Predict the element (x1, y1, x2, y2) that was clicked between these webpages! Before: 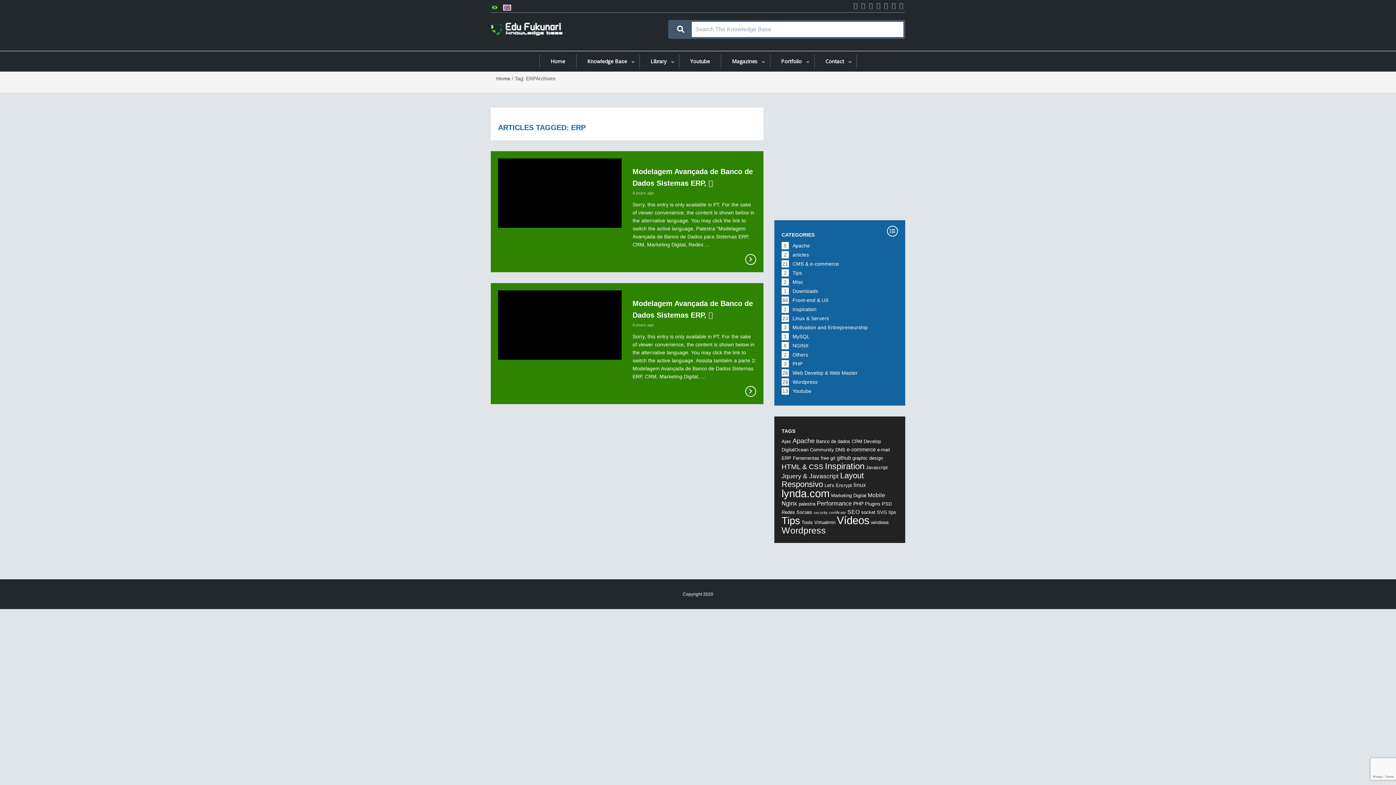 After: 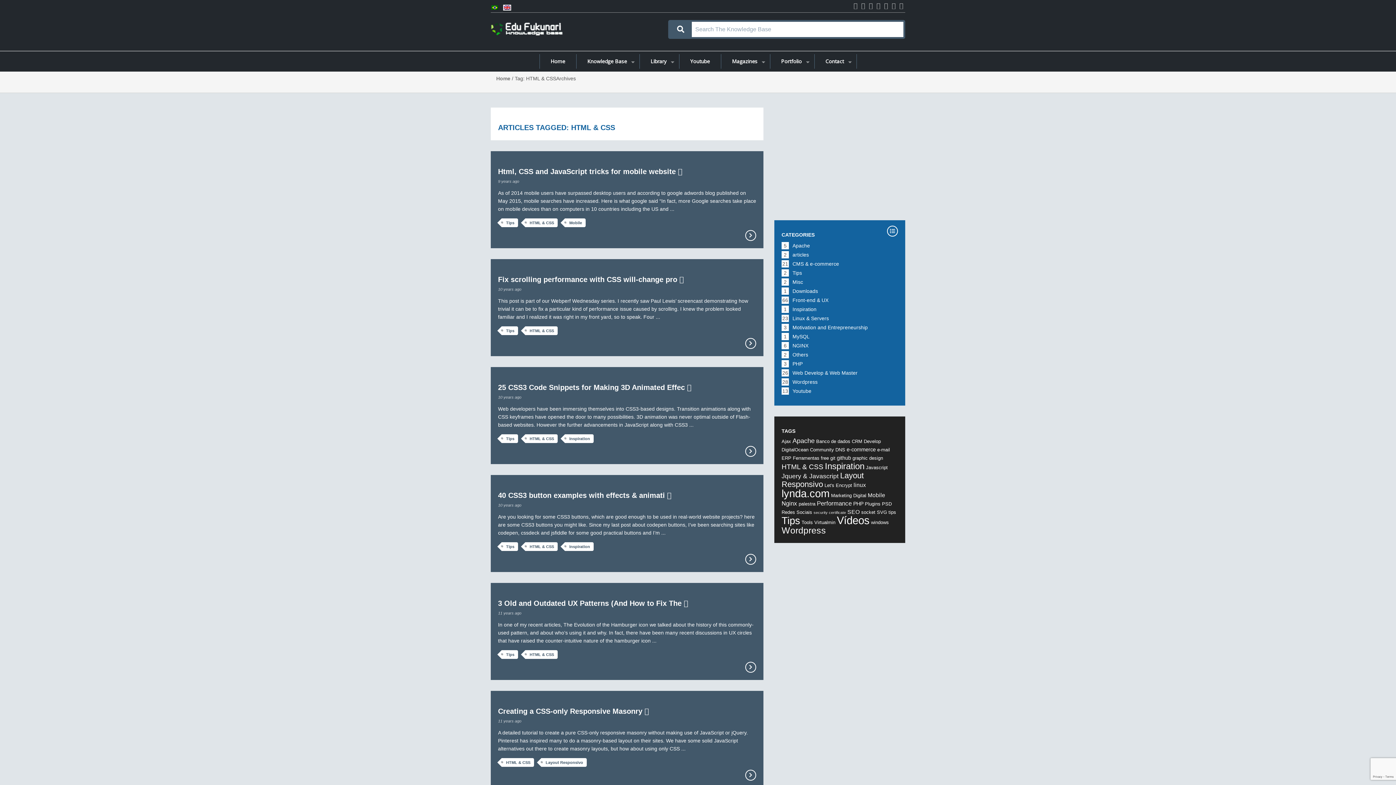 Action: bbox: (781, 463, 823, 470) label: HTML & CSS (8 items)